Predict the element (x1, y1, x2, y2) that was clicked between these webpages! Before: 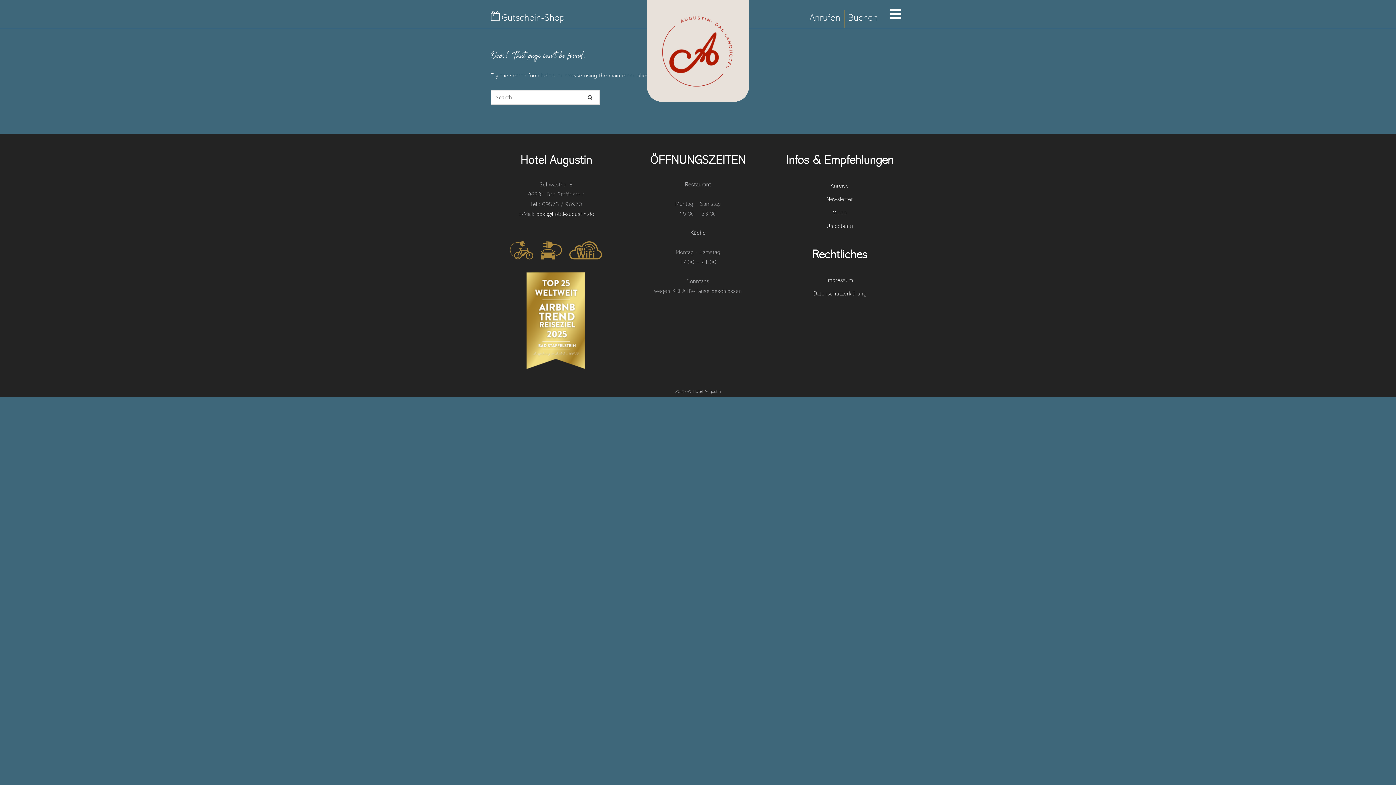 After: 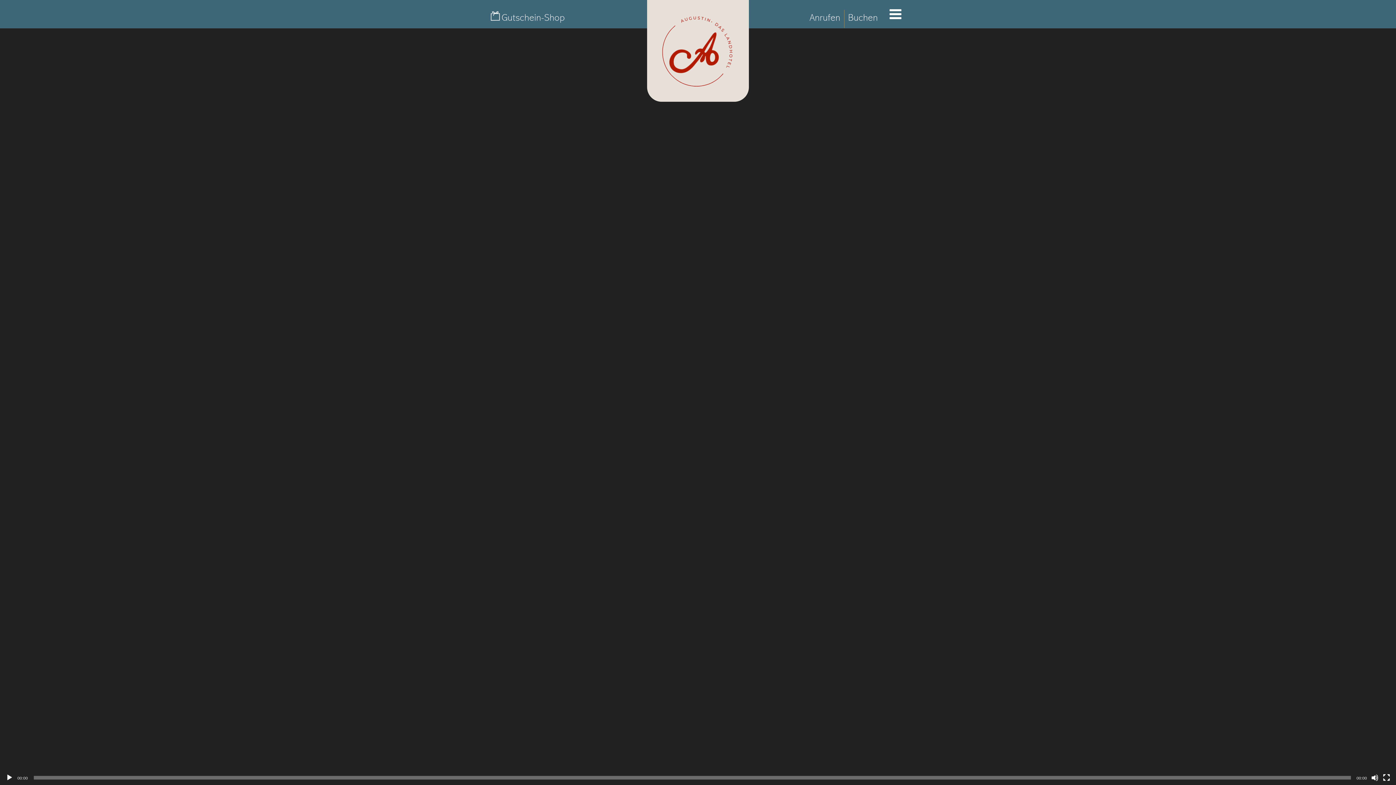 Action: label: Video bbox: (833, 209, 846, 216)